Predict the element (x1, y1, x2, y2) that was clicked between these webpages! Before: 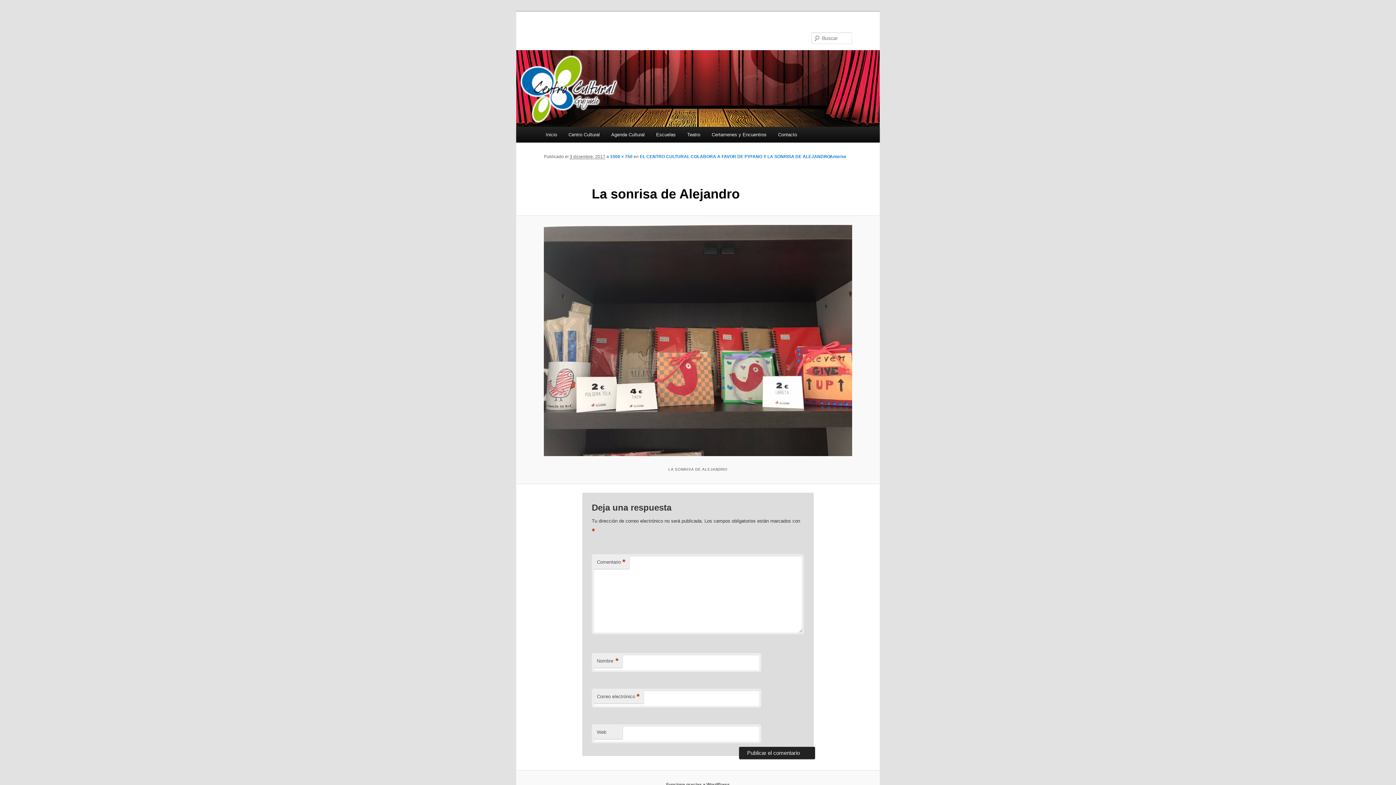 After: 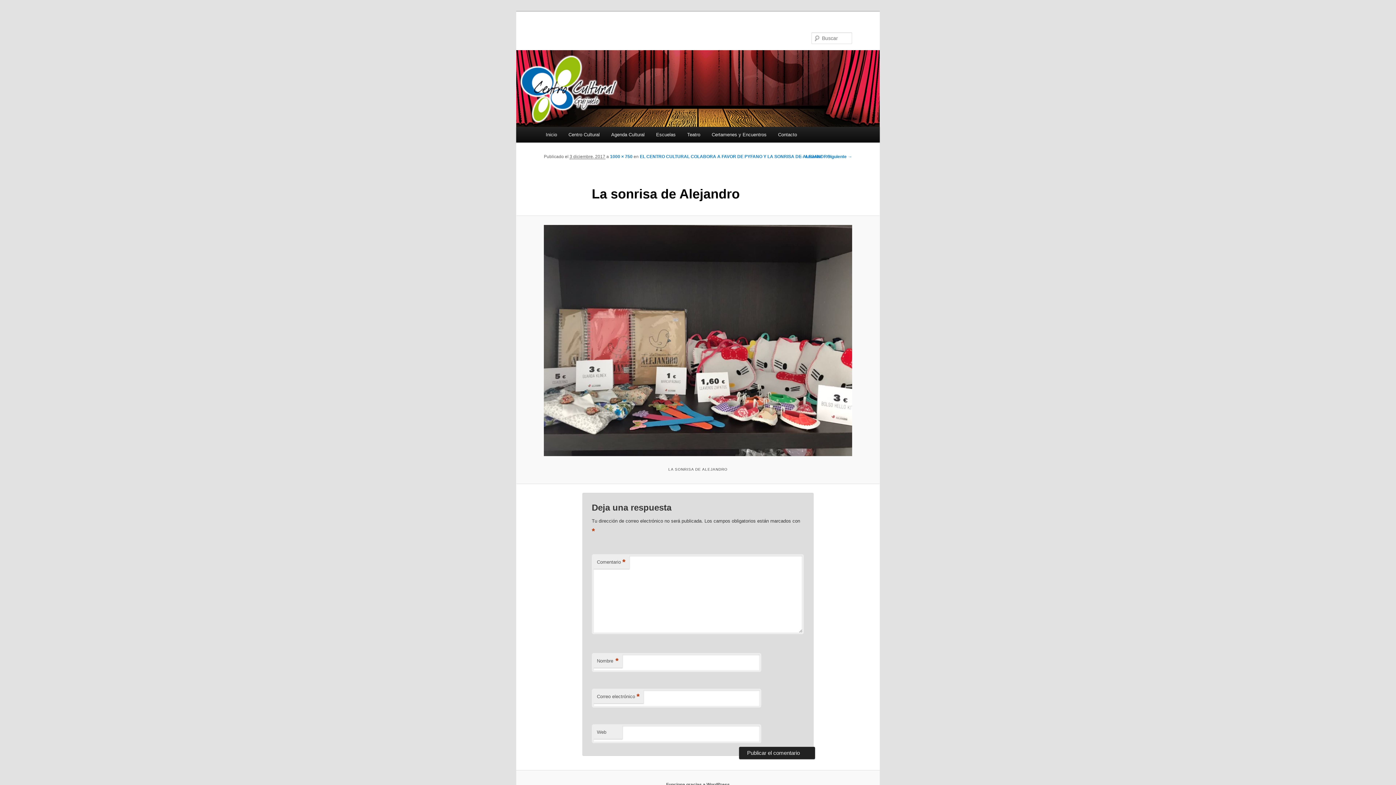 Action: label: ← Anterior bbox: (824, 154, 846, 159)